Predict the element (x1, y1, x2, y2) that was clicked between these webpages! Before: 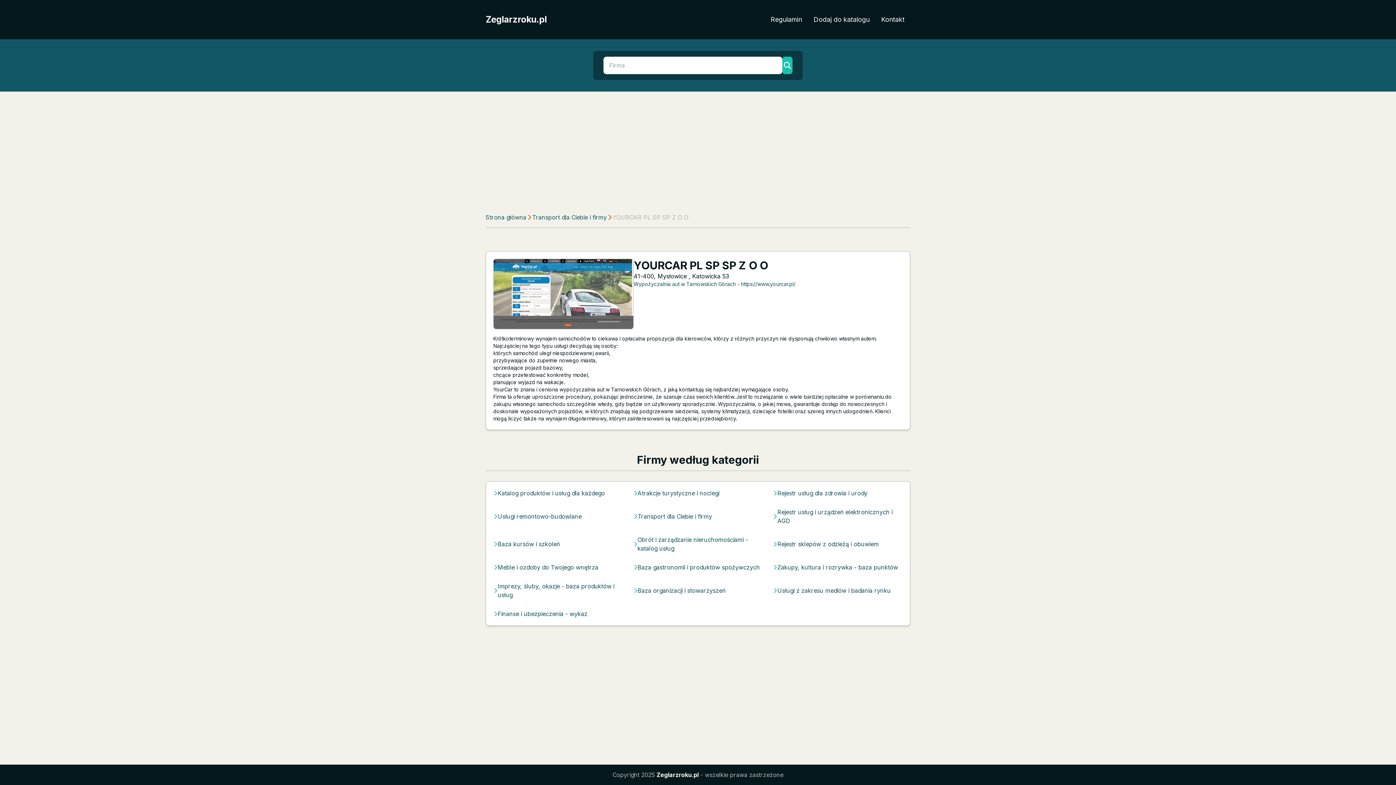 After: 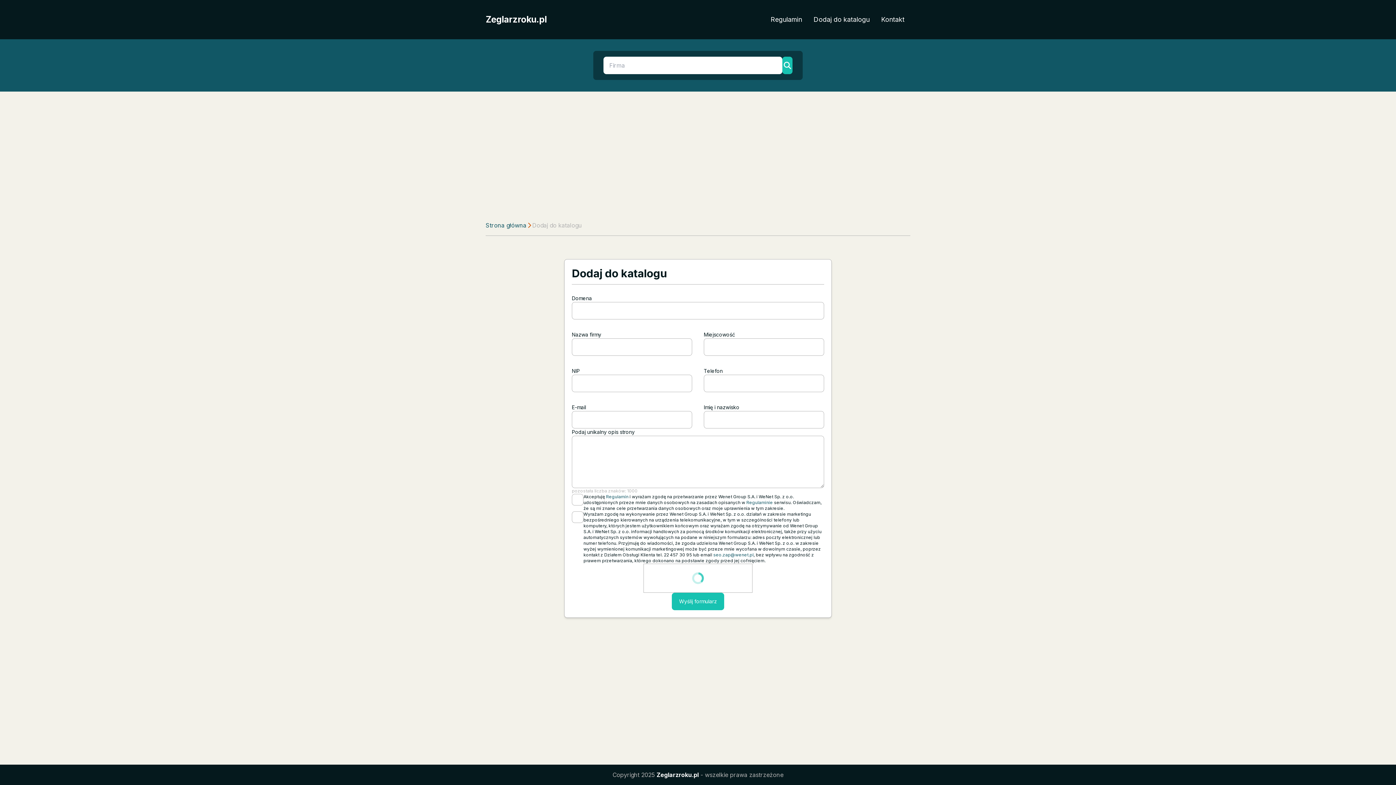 Action: label: Dodaj do katalogu bbox: (808, 11, 875, 27)